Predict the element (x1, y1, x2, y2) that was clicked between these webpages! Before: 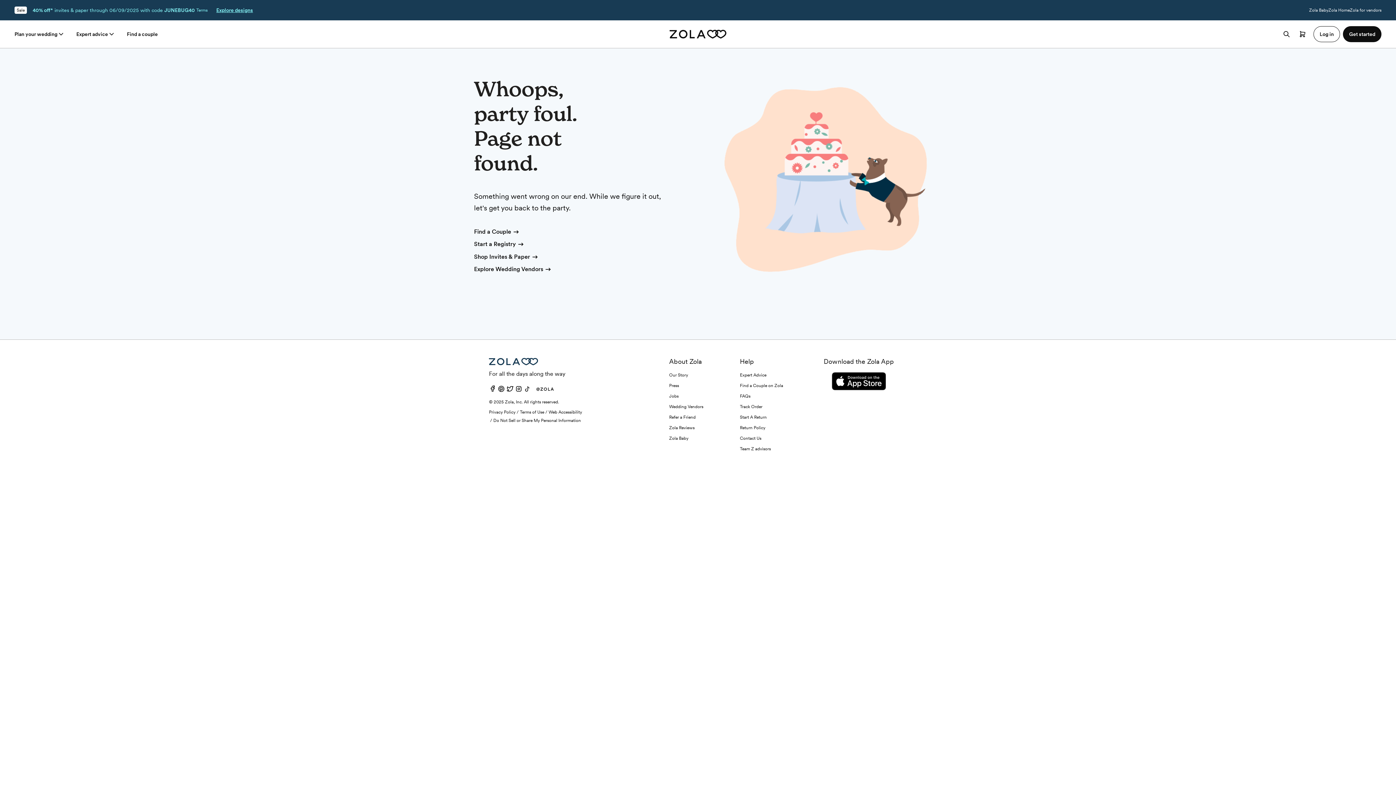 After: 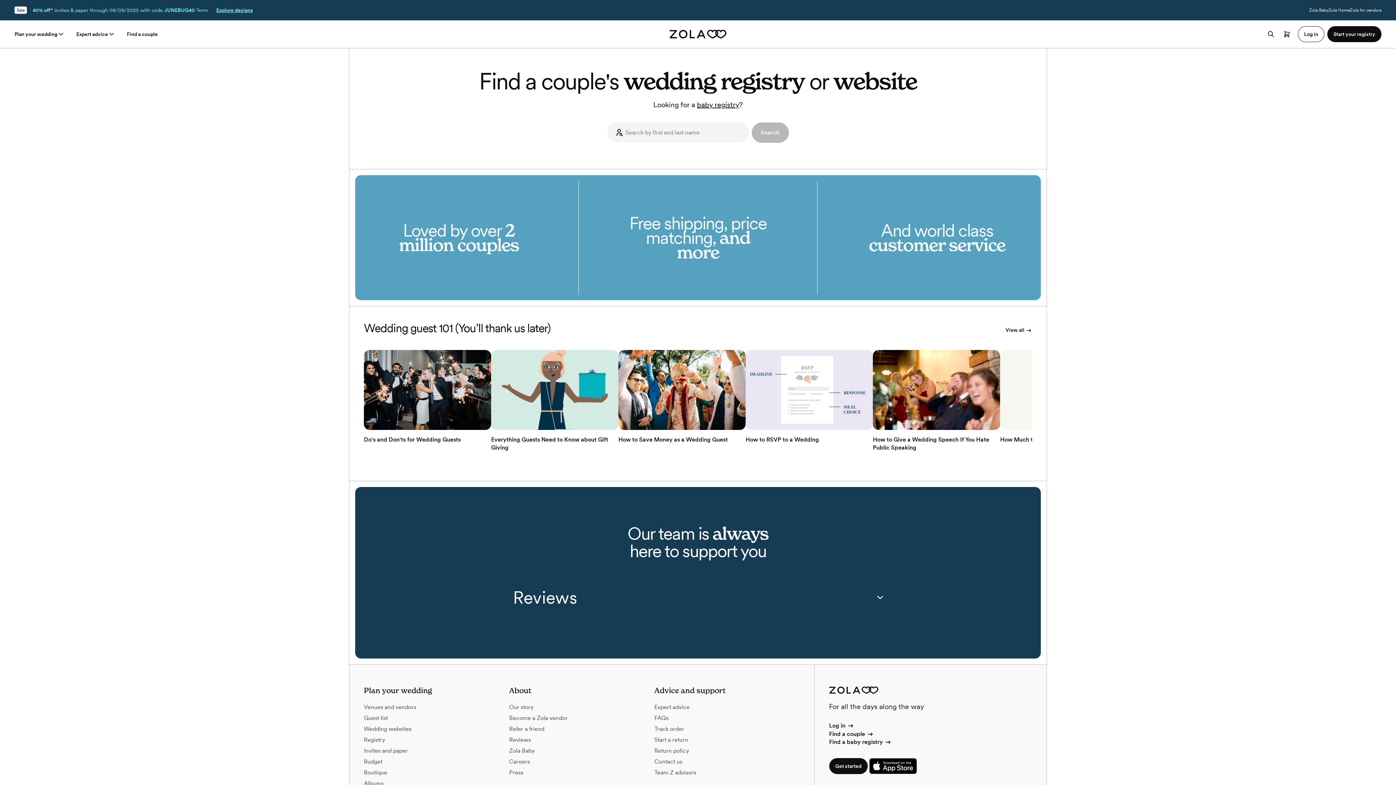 Action: bbox: (474, 228, 520, 236) label: Find a Couple